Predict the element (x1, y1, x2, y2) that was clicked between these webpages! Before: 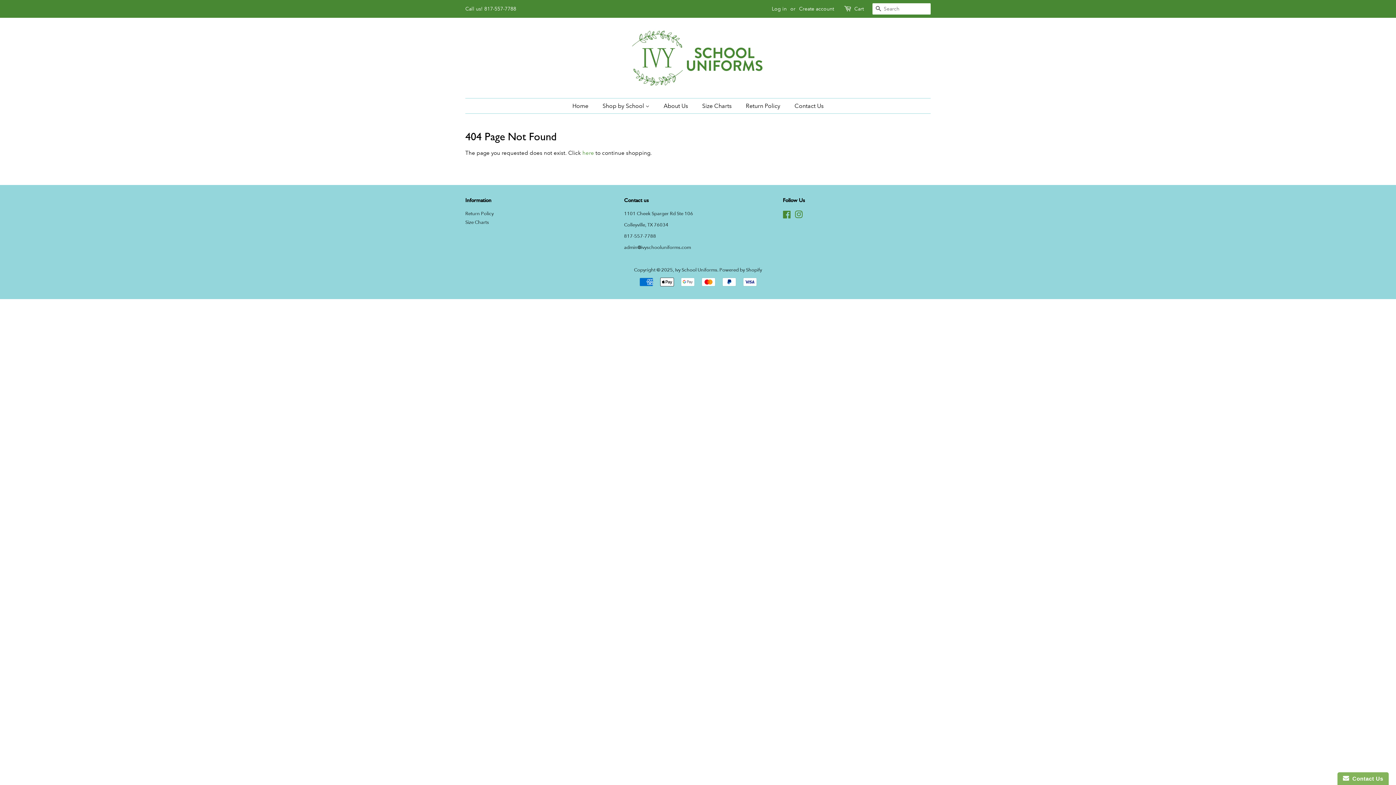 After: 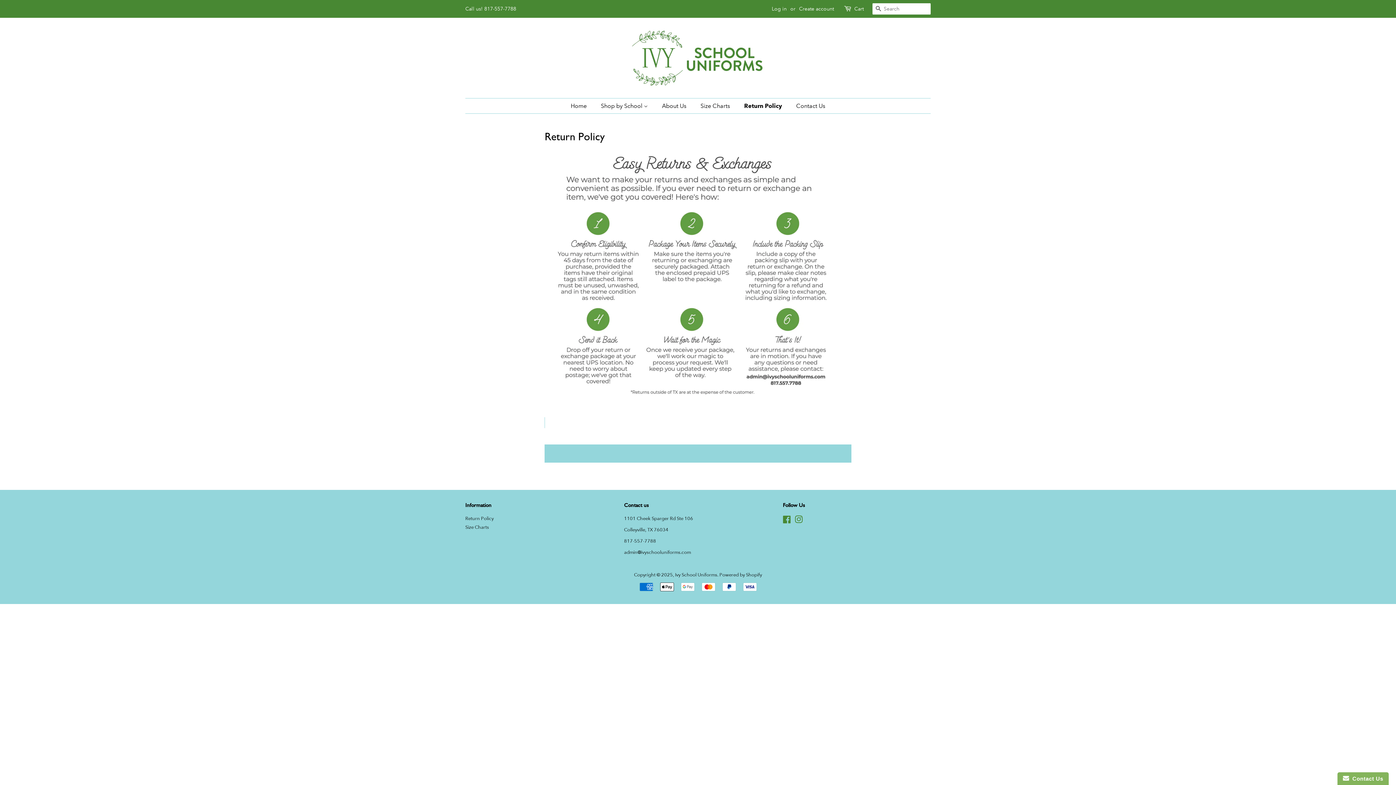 Action: bbox: (740, 98, 787, 113) label: Return Policy